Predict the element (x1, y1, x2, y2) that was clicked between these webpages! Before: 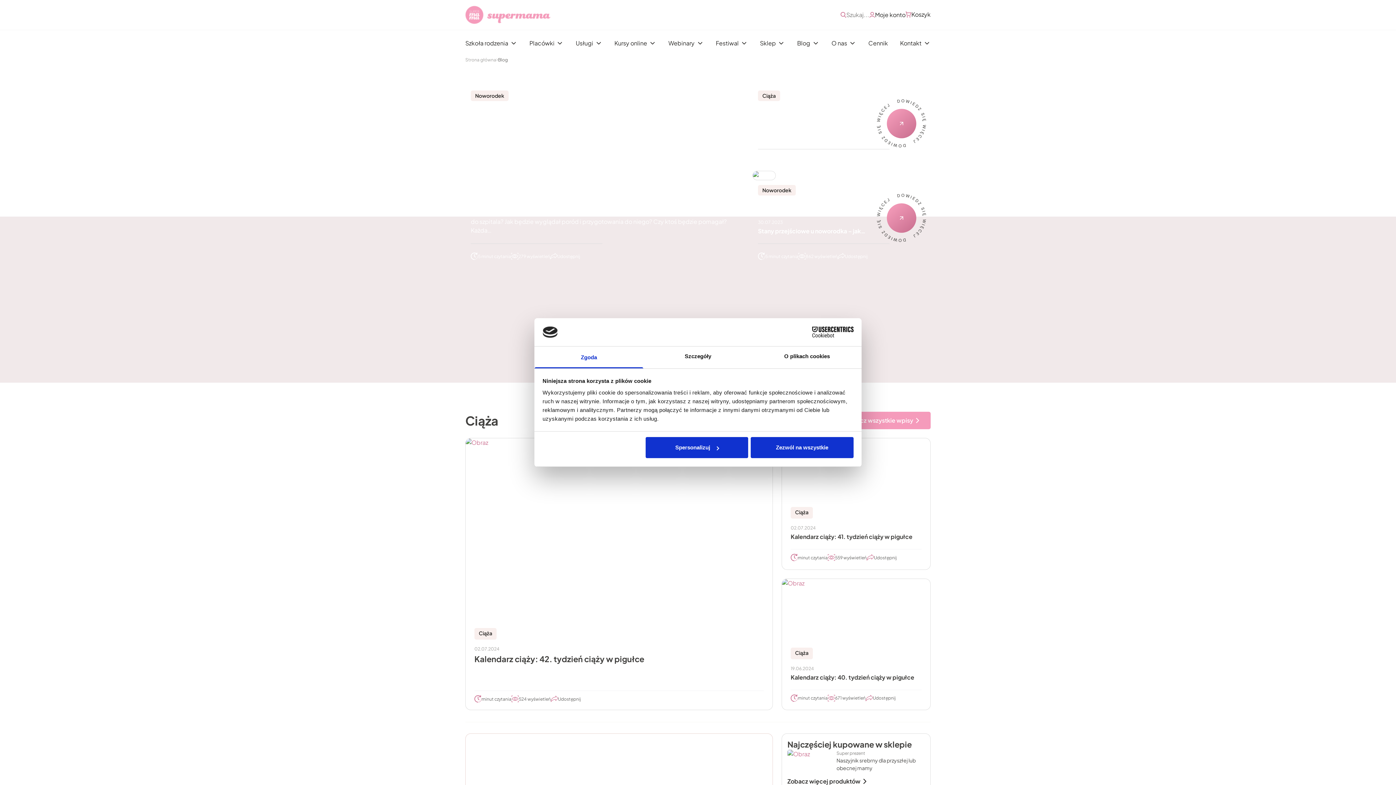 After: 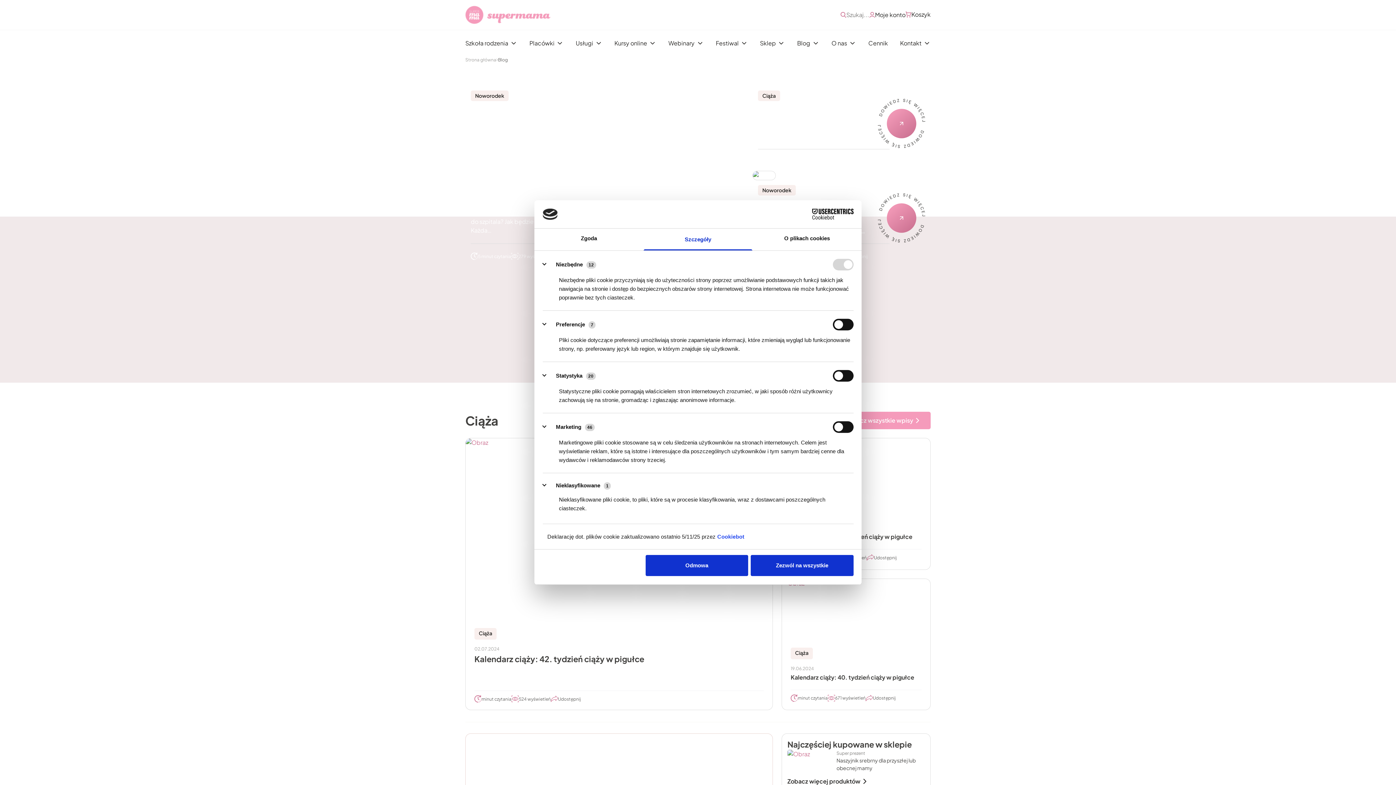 Action: label: Szczegóły bbox: (643, 346, 752, 368)